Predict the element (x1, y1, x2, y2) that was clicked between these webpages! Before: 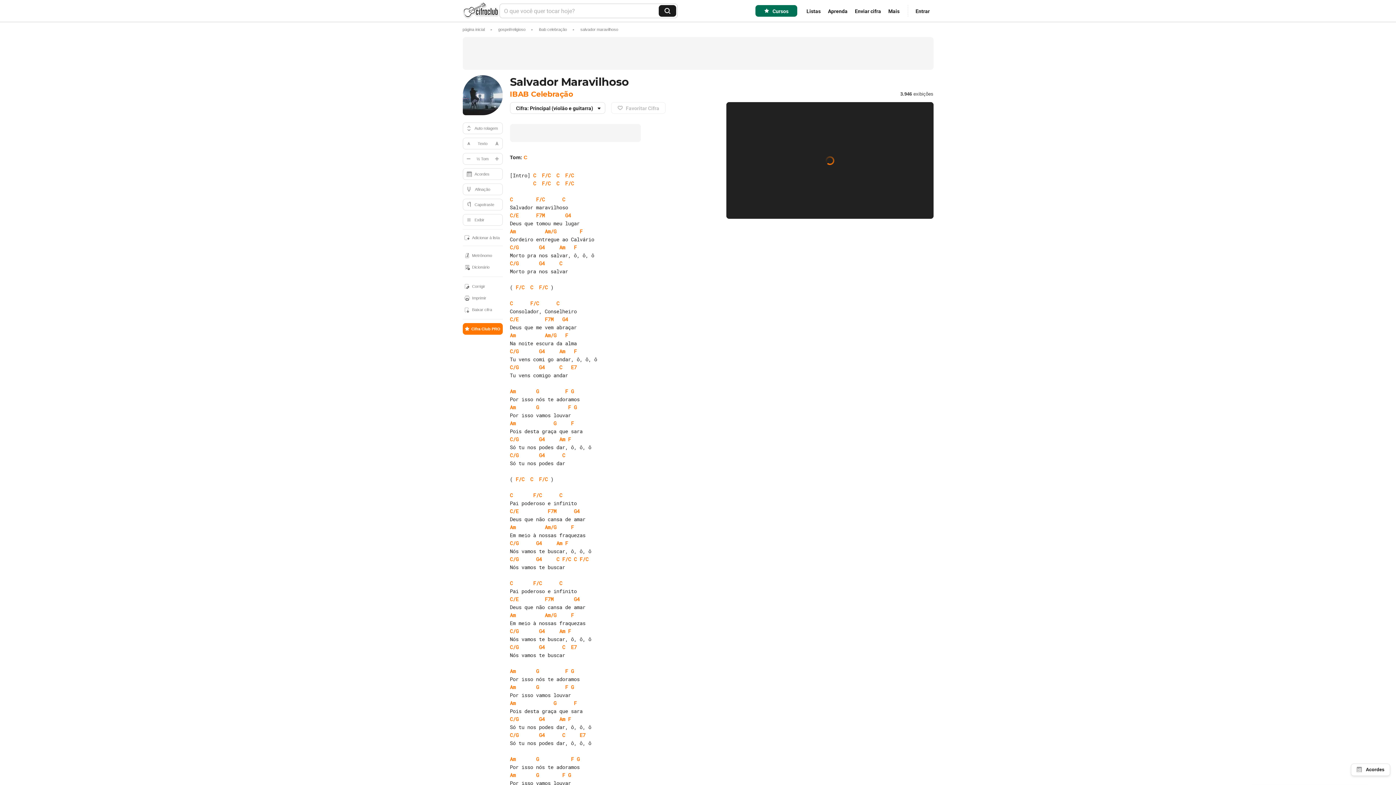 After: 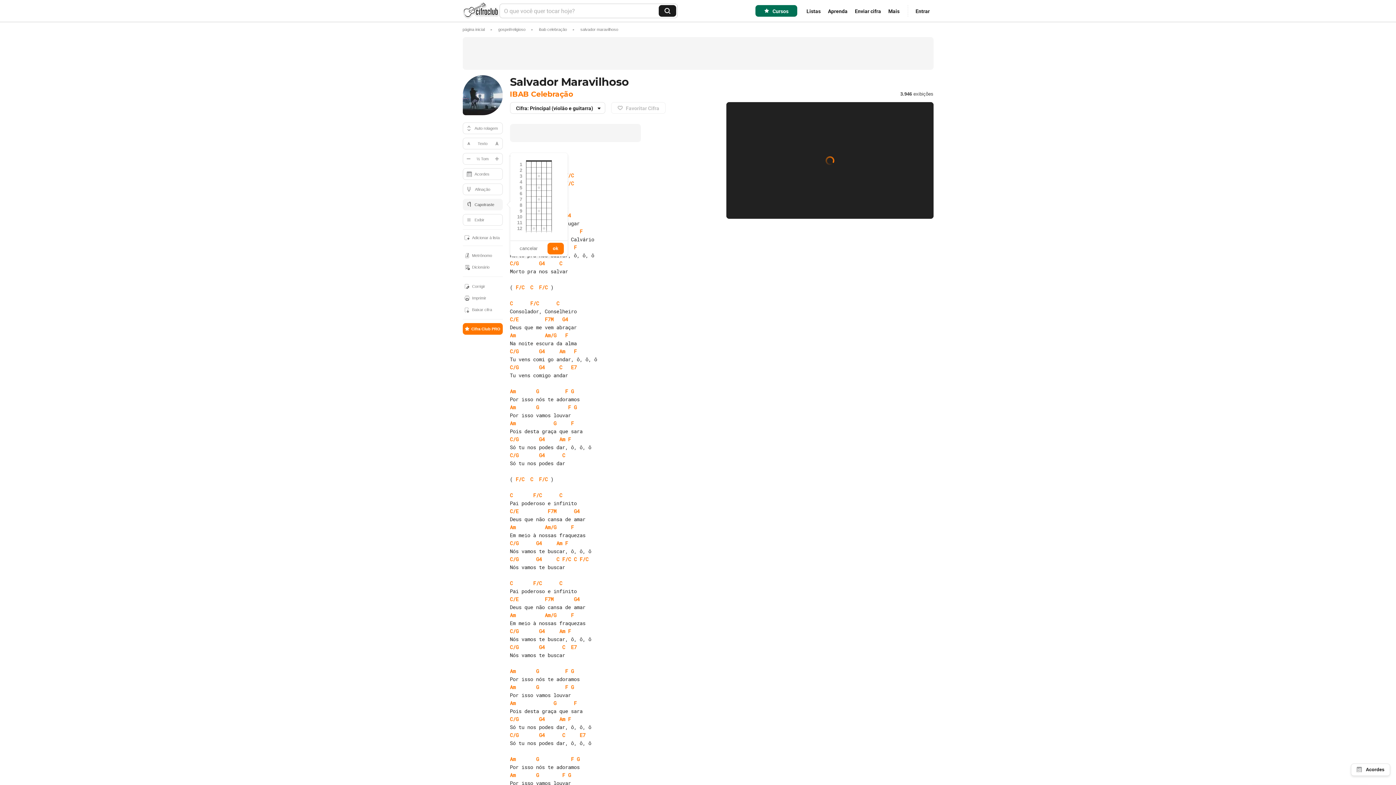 Action: label: Capotraste bbox: (462, 198, 502, 210)